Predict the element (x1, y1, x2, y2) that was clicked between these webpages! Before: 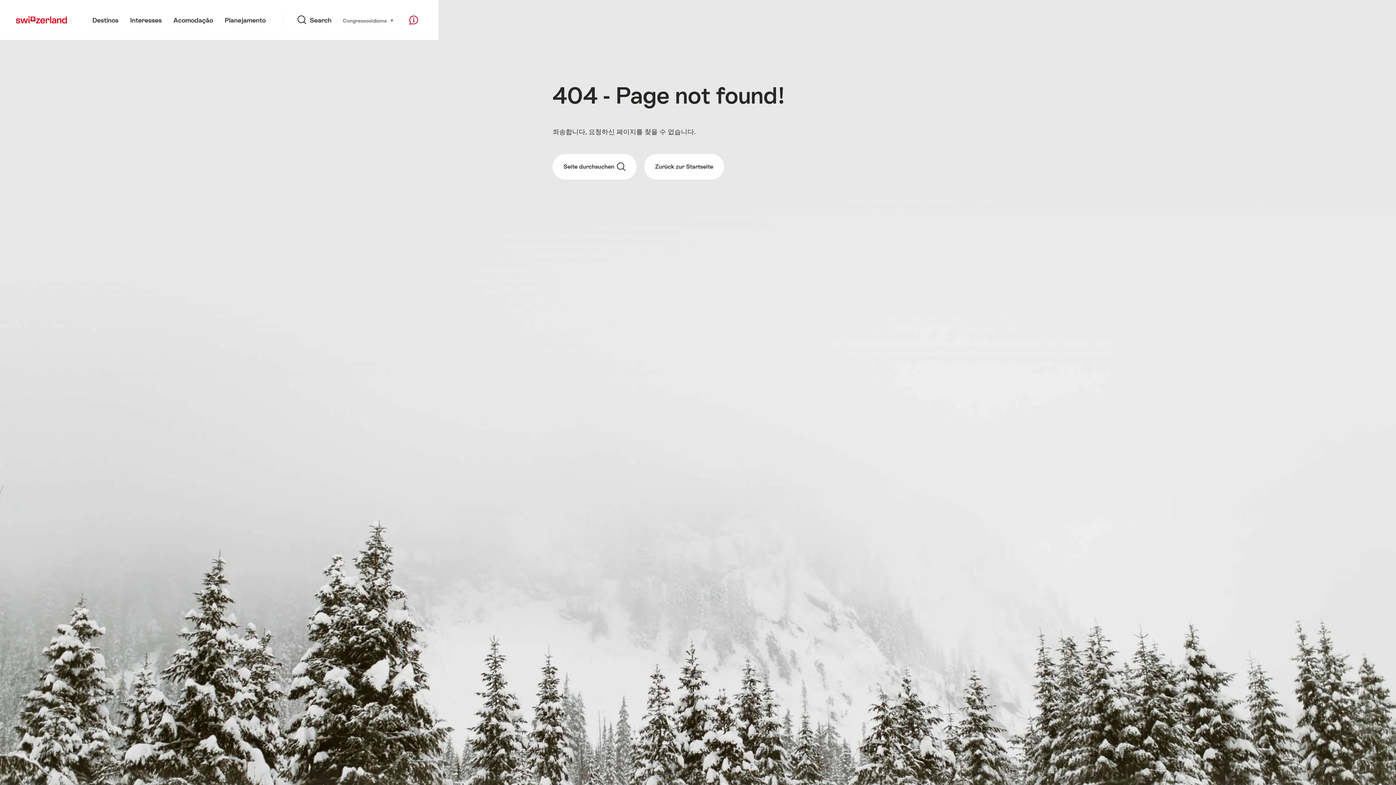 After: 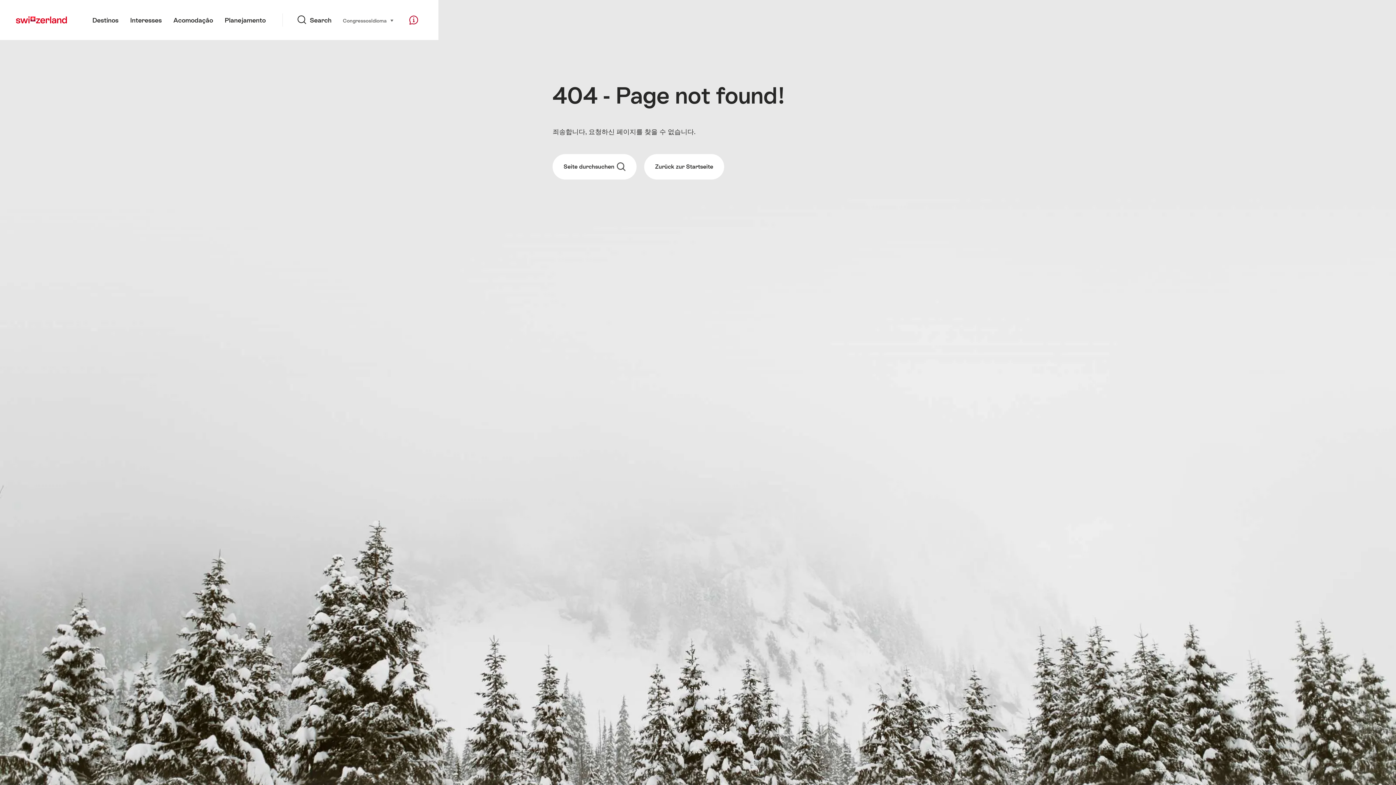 Action: bbox: (644, 154, 724, 179) label: Zurück zur Startseite